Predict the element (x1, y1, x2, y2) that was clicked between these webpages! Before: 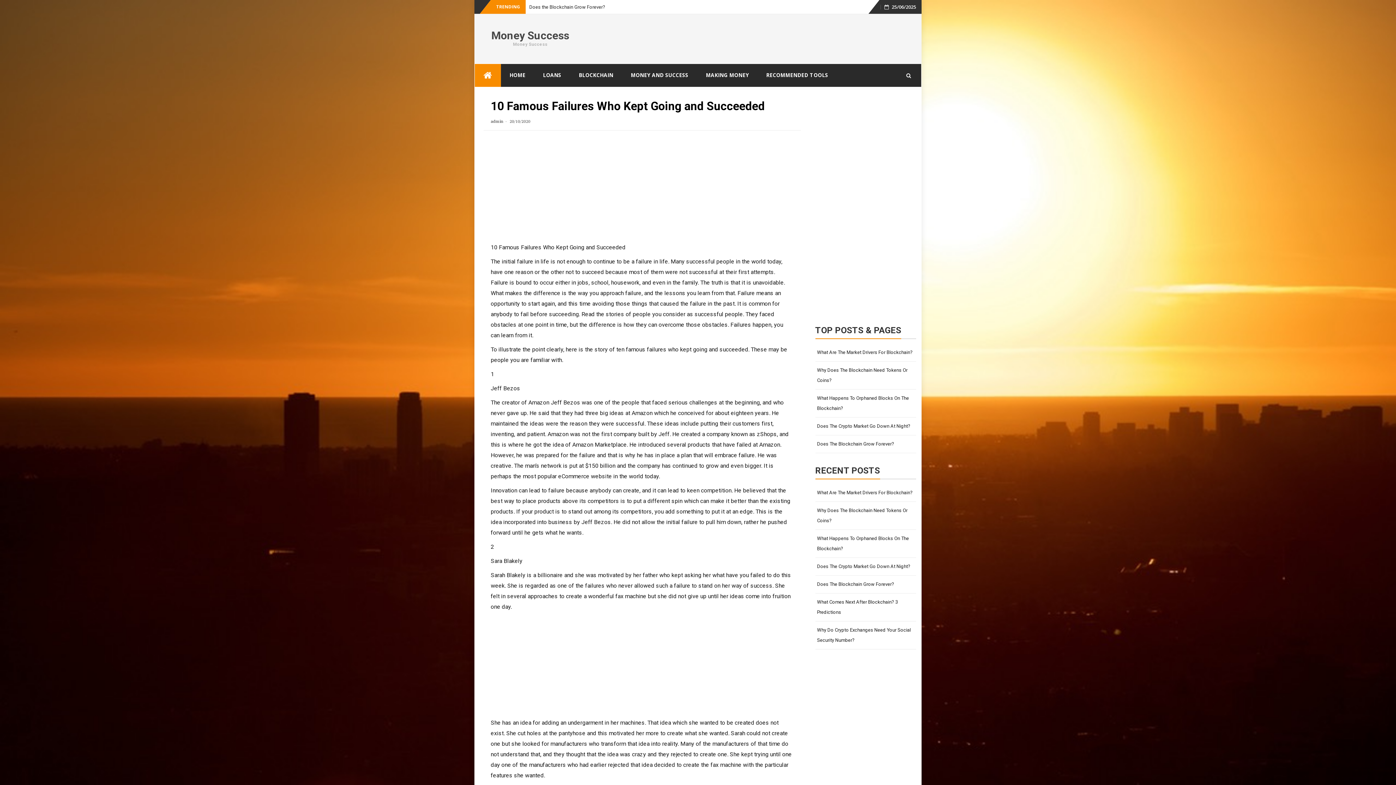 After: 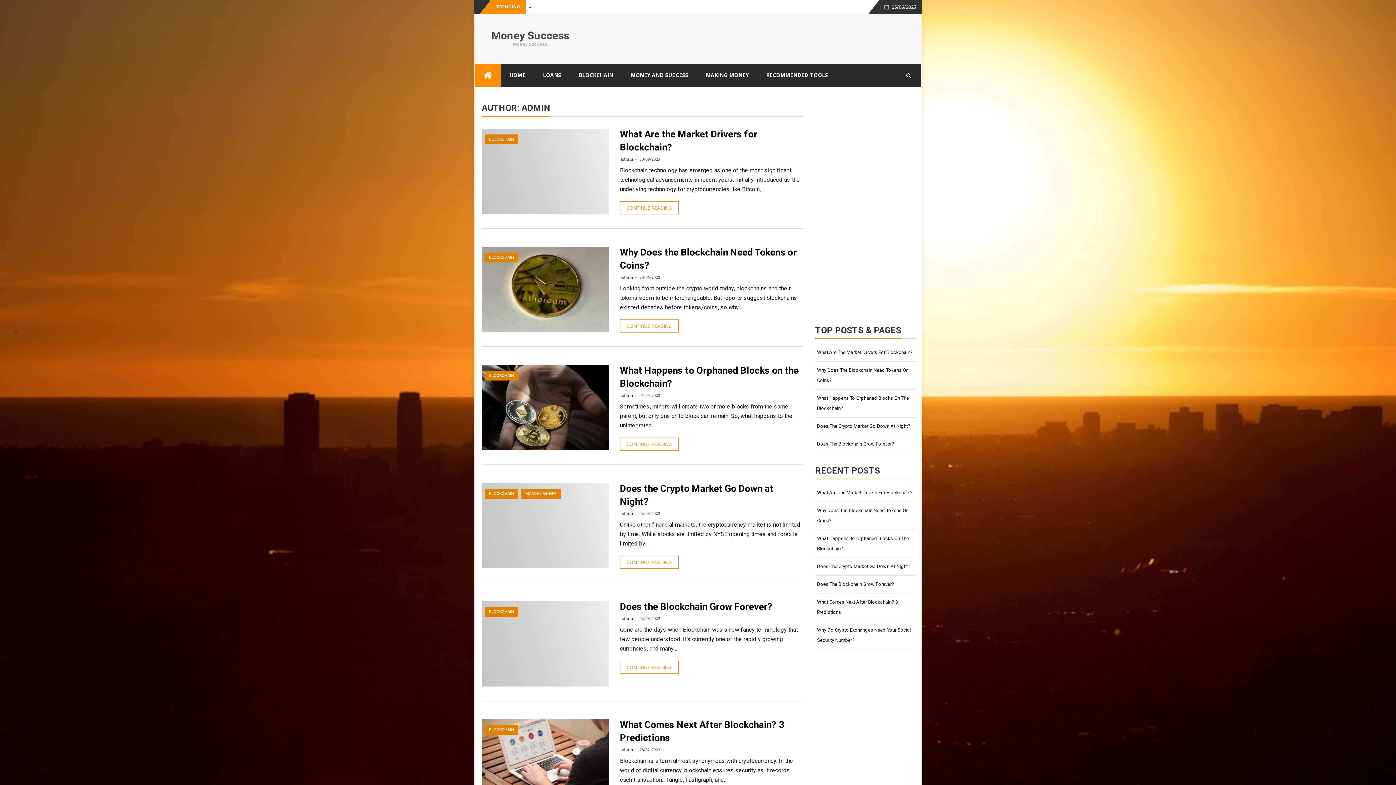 Action: bbox: (490, 118, 503, 124) label: admin